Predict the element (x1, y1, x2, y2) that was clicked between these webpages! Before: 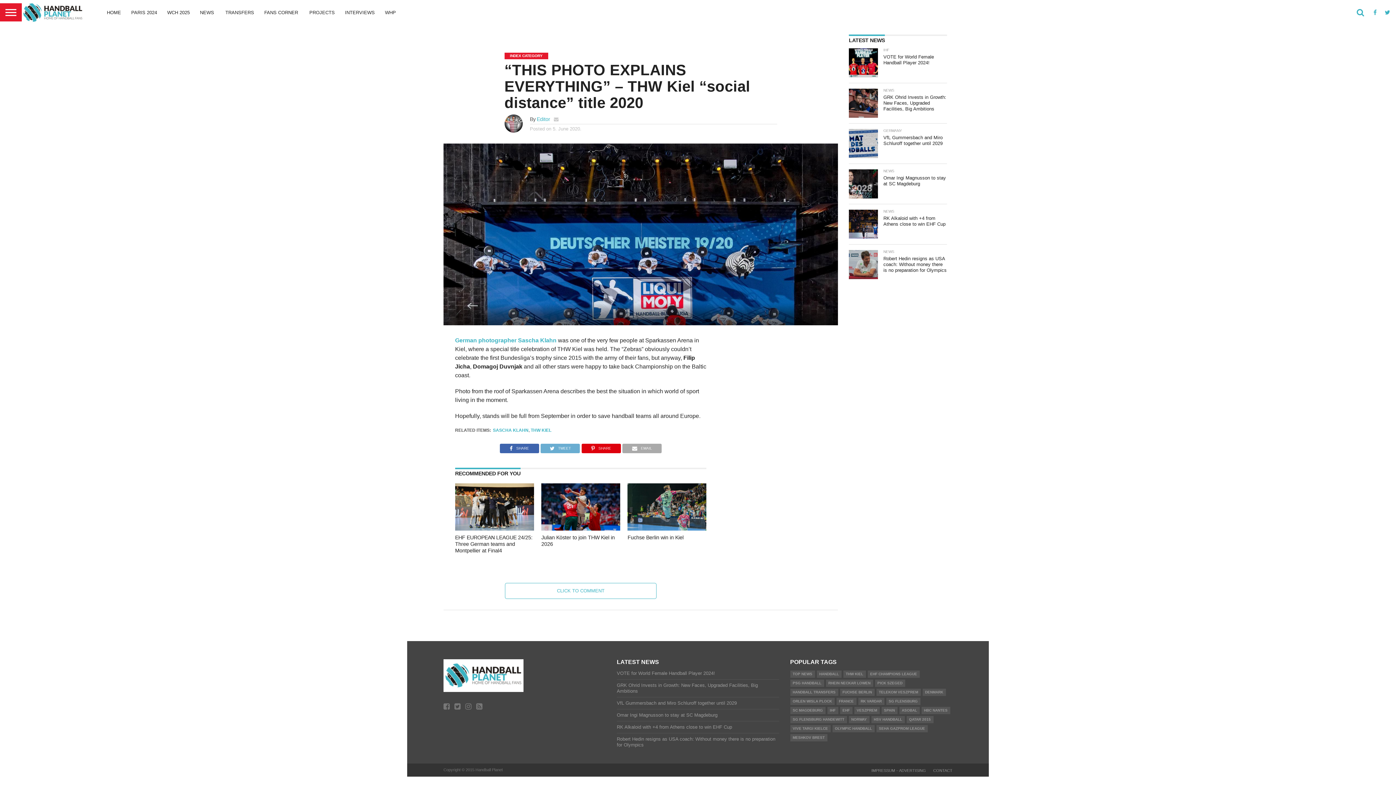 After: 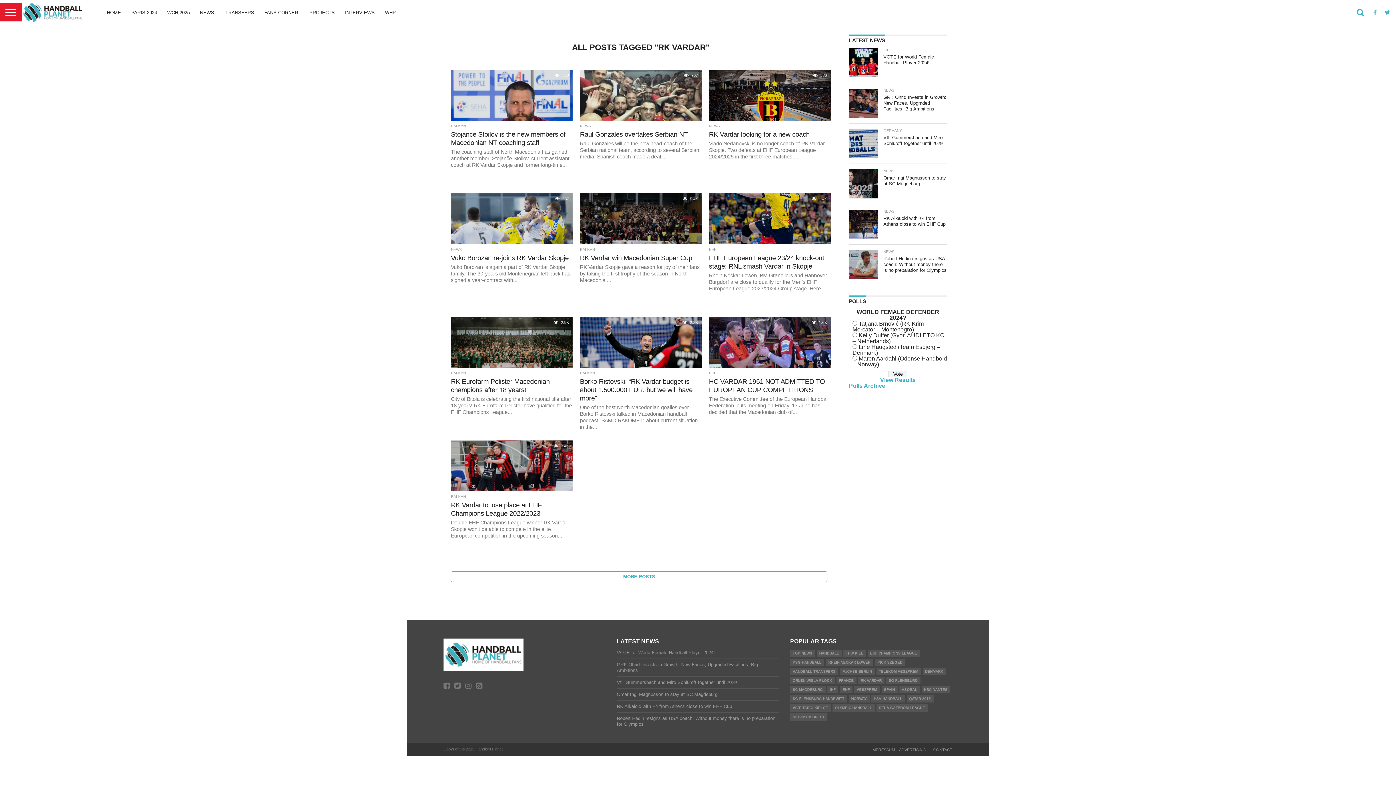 Action: label: RK VARDAR bbox: (858, 698, 884, 705)